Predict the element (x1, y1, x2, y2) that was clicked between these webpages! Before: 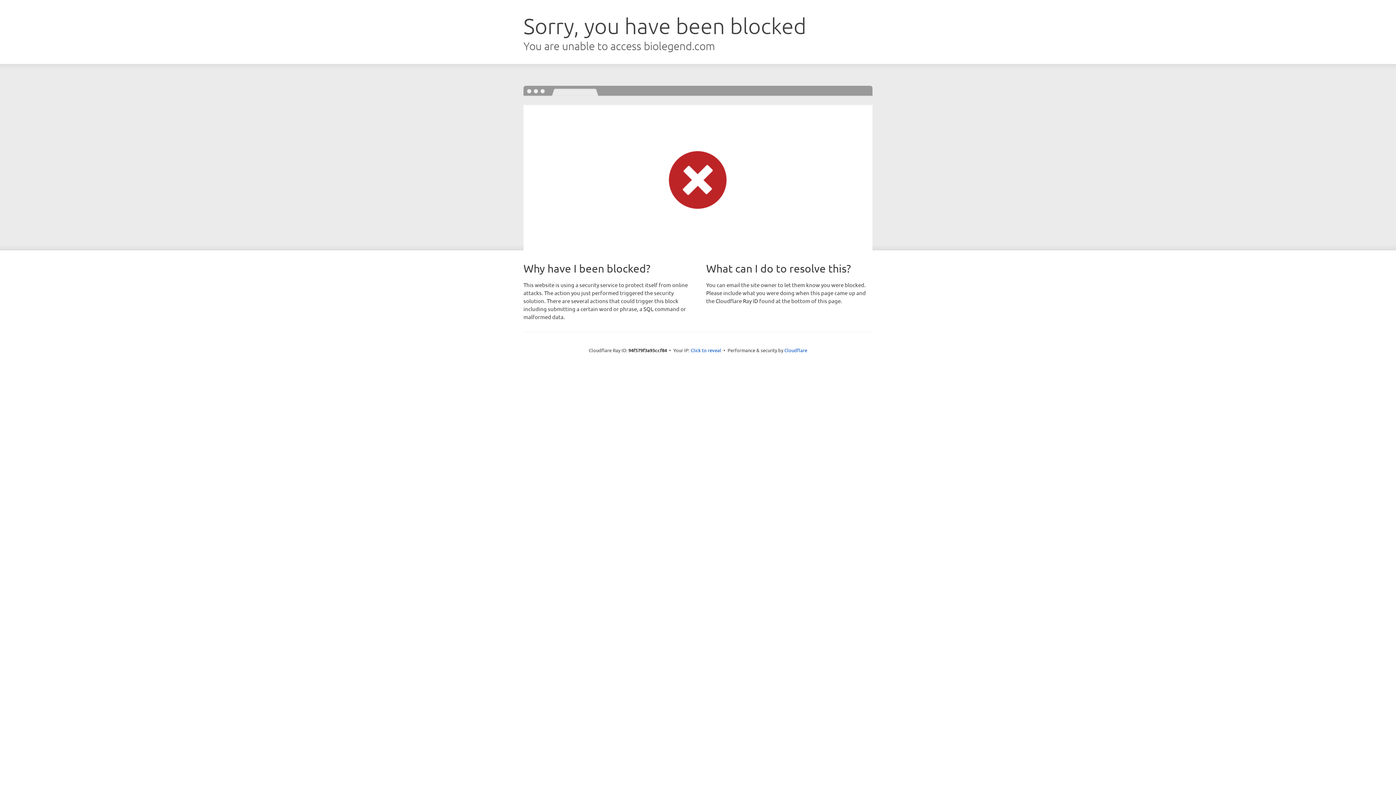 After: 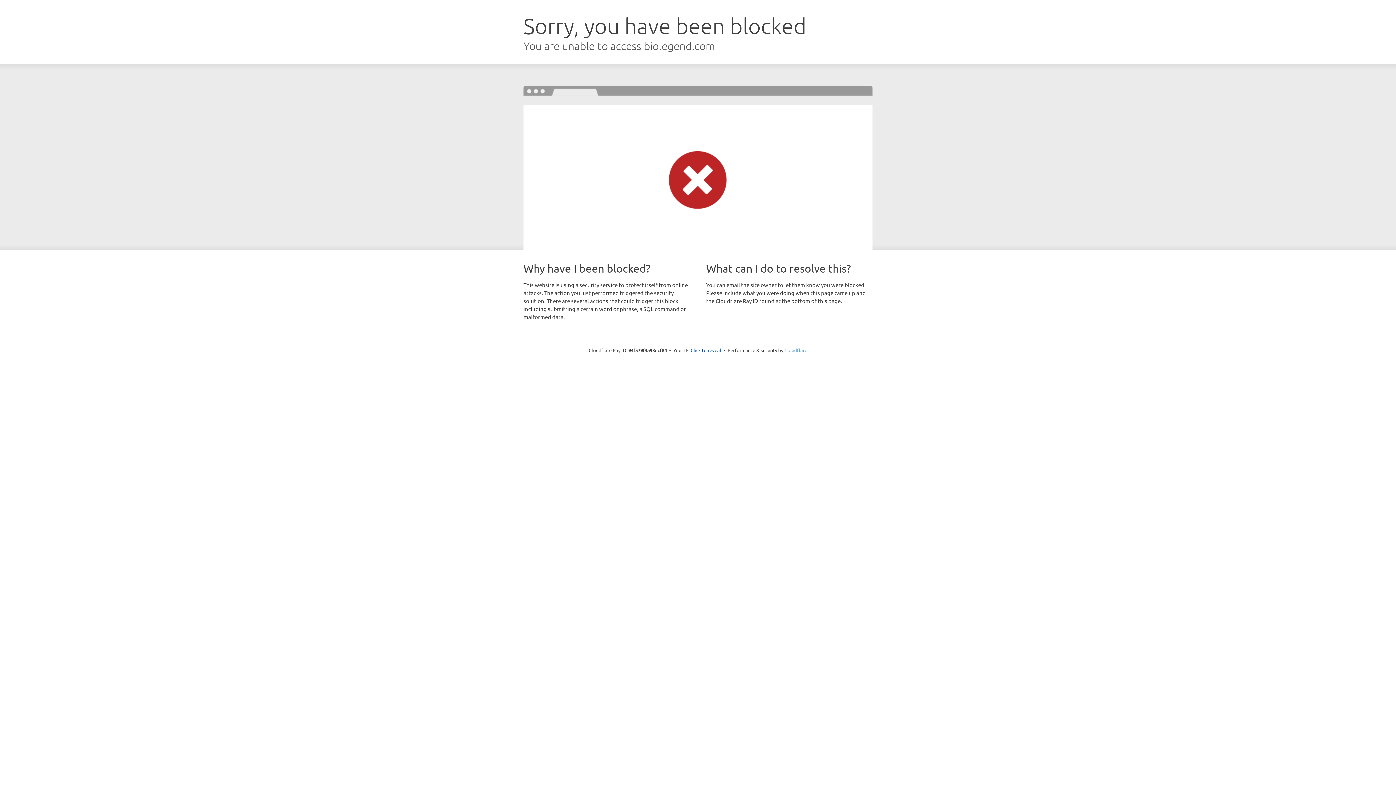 Action: label: Cloudflare bbox: (784, 347, 807, 353)